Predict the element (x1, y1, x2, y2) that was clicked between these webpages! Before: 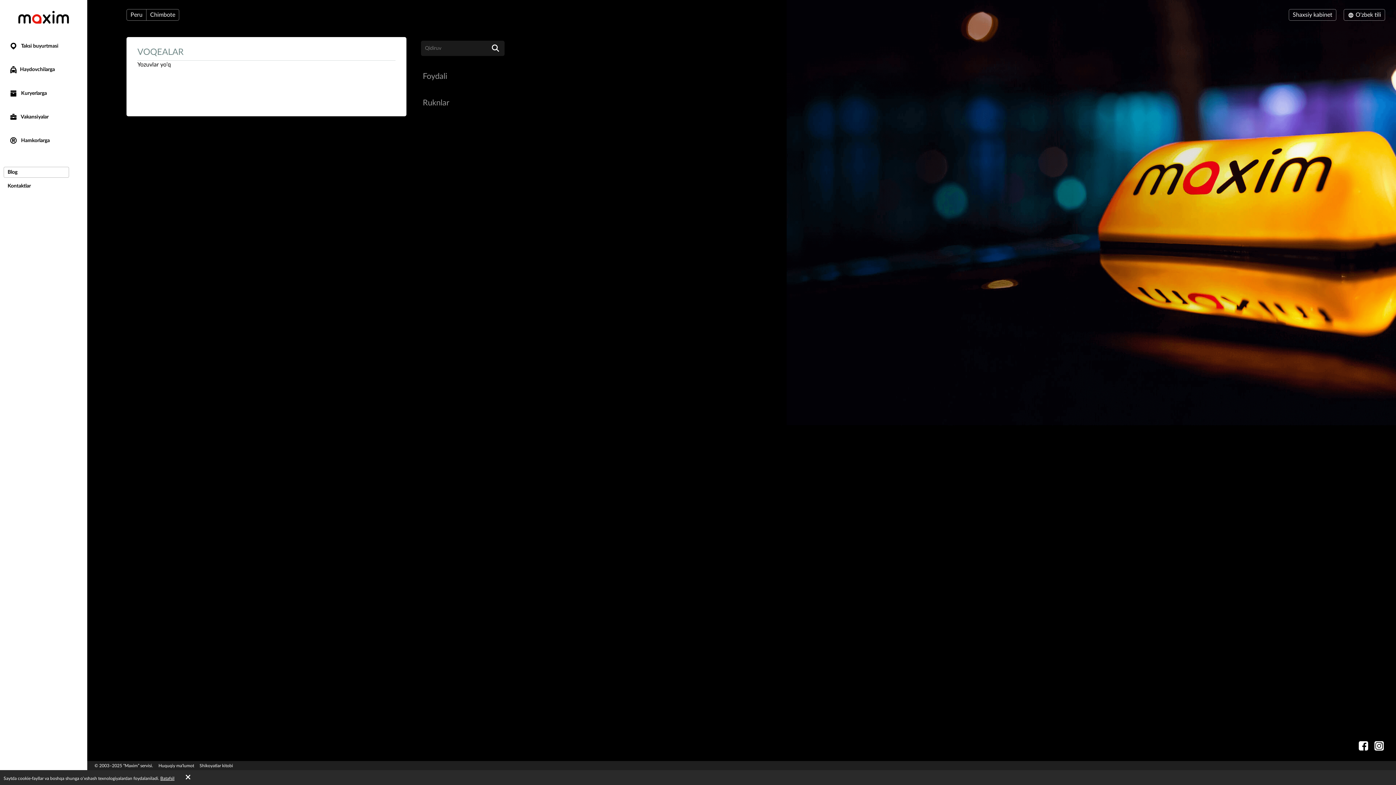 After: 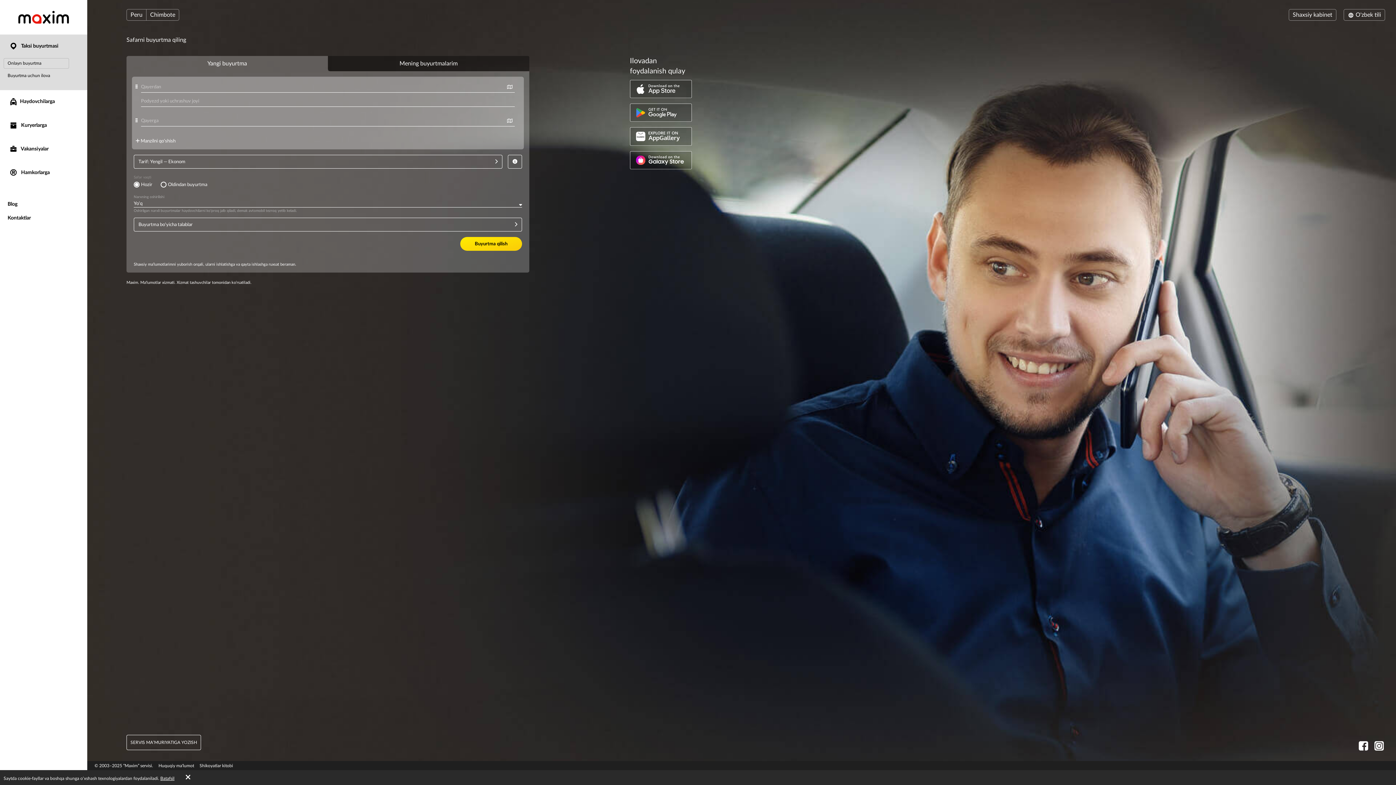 Action: label:  Taksi buyurtmasi bbox: (0, 34, 87, 58)